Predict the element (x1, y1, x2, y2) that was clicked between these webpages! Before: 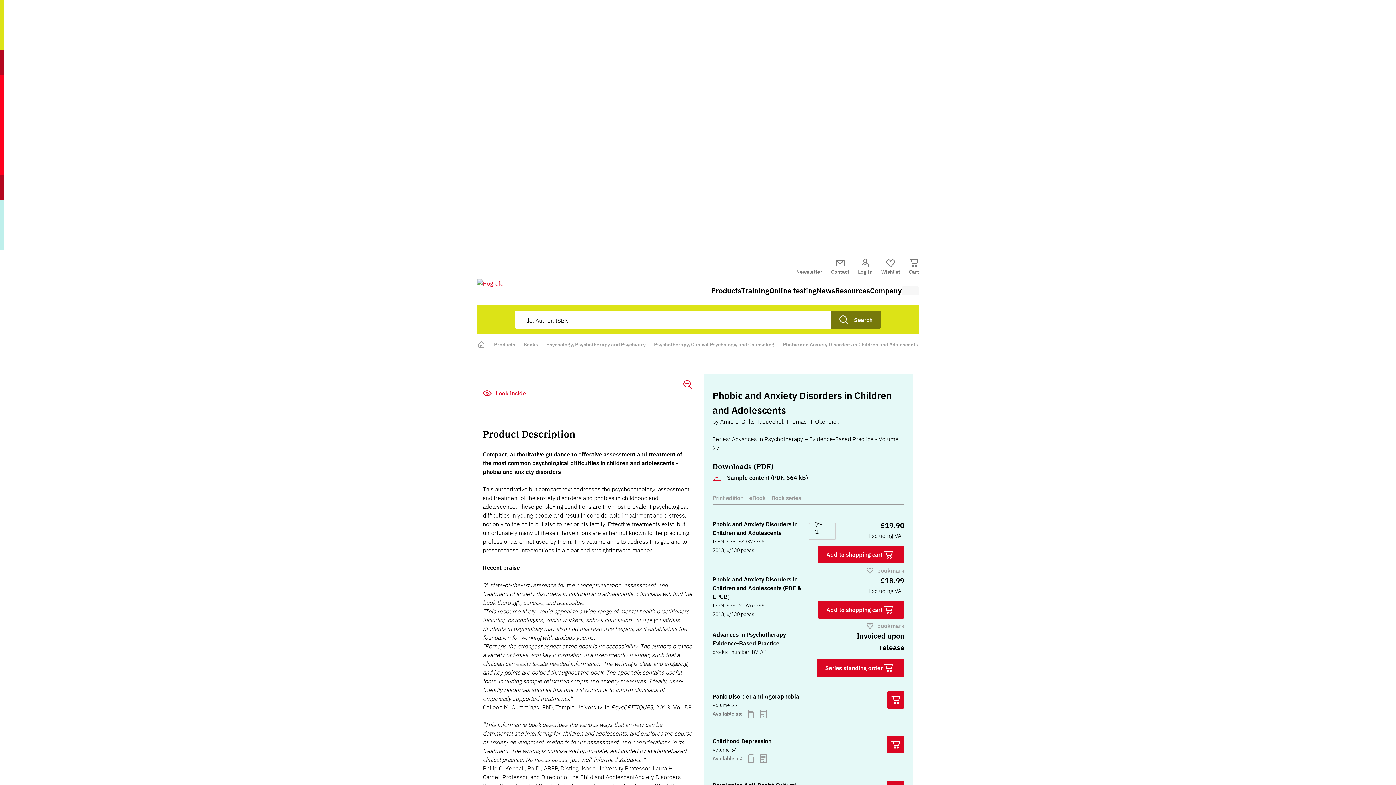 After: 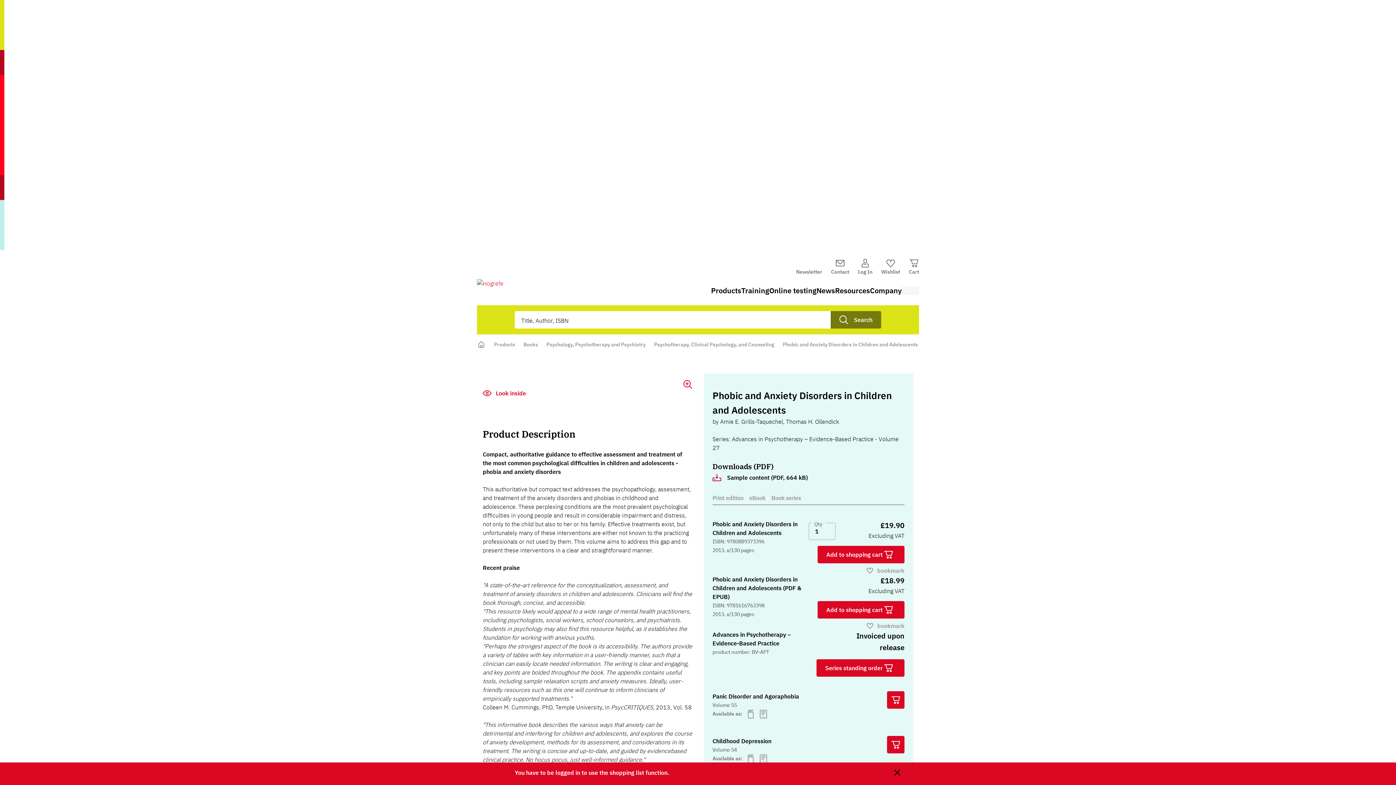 Action: bbox: (808, 566, 904, 575) label: bookmark